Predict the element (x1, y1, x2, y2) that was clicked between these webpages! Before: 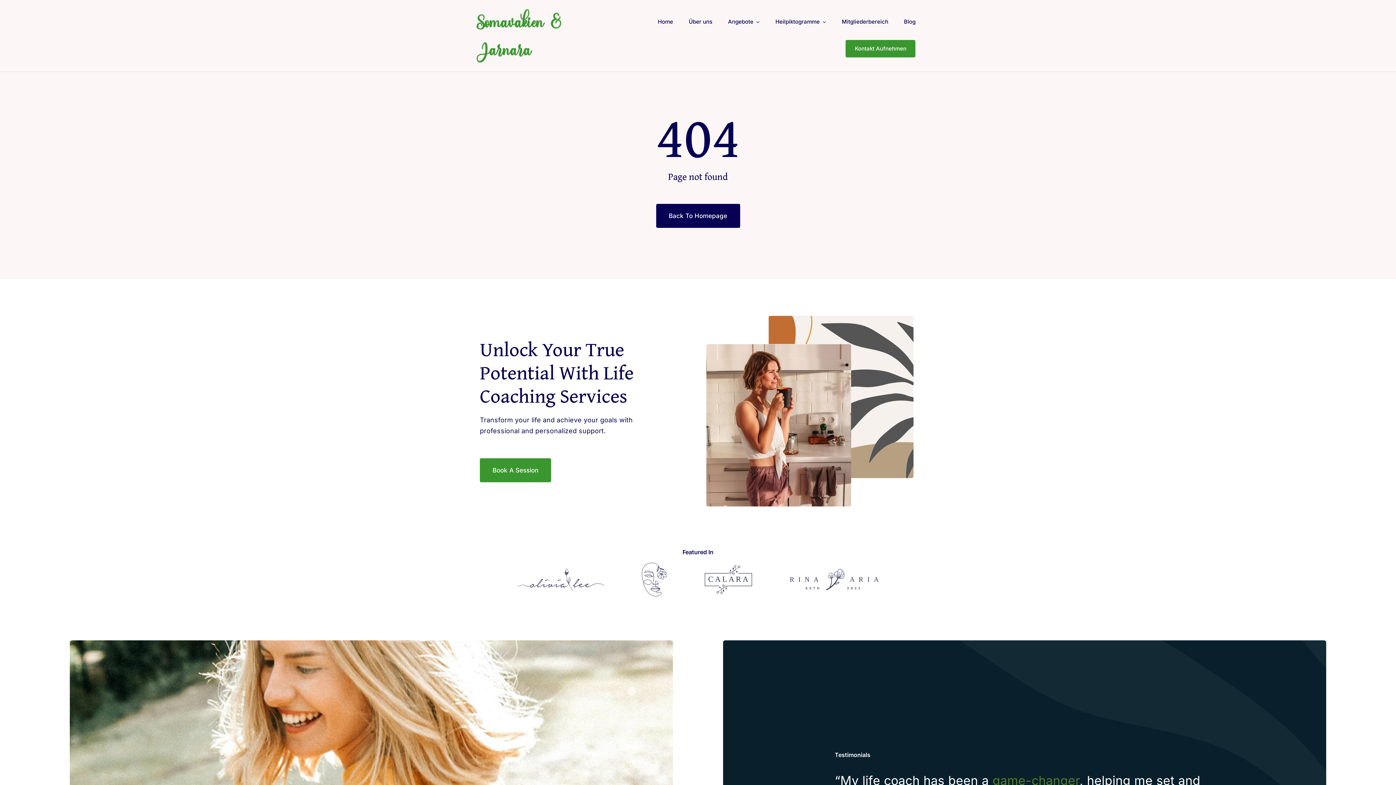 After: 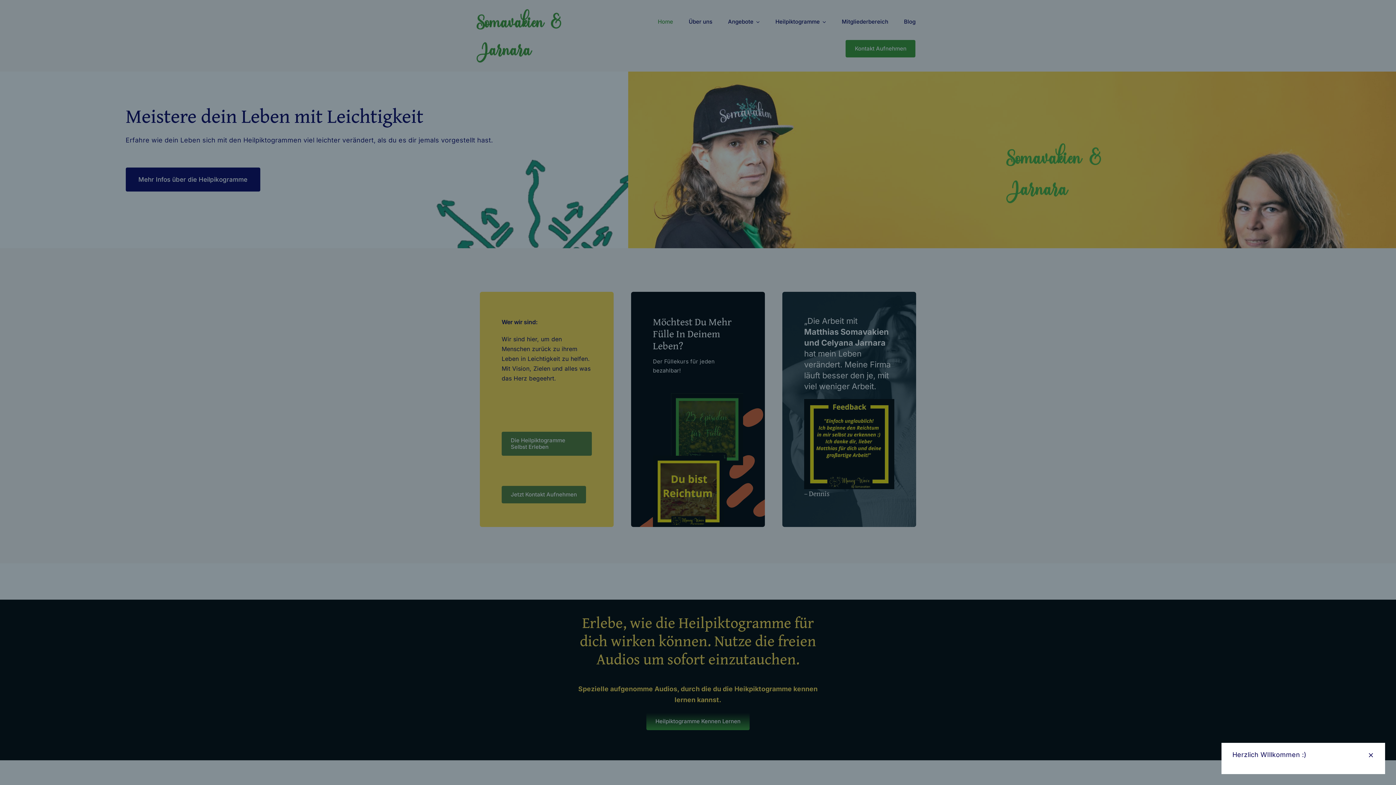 Action: label: Home bbox: (657, 14, 673, 29)